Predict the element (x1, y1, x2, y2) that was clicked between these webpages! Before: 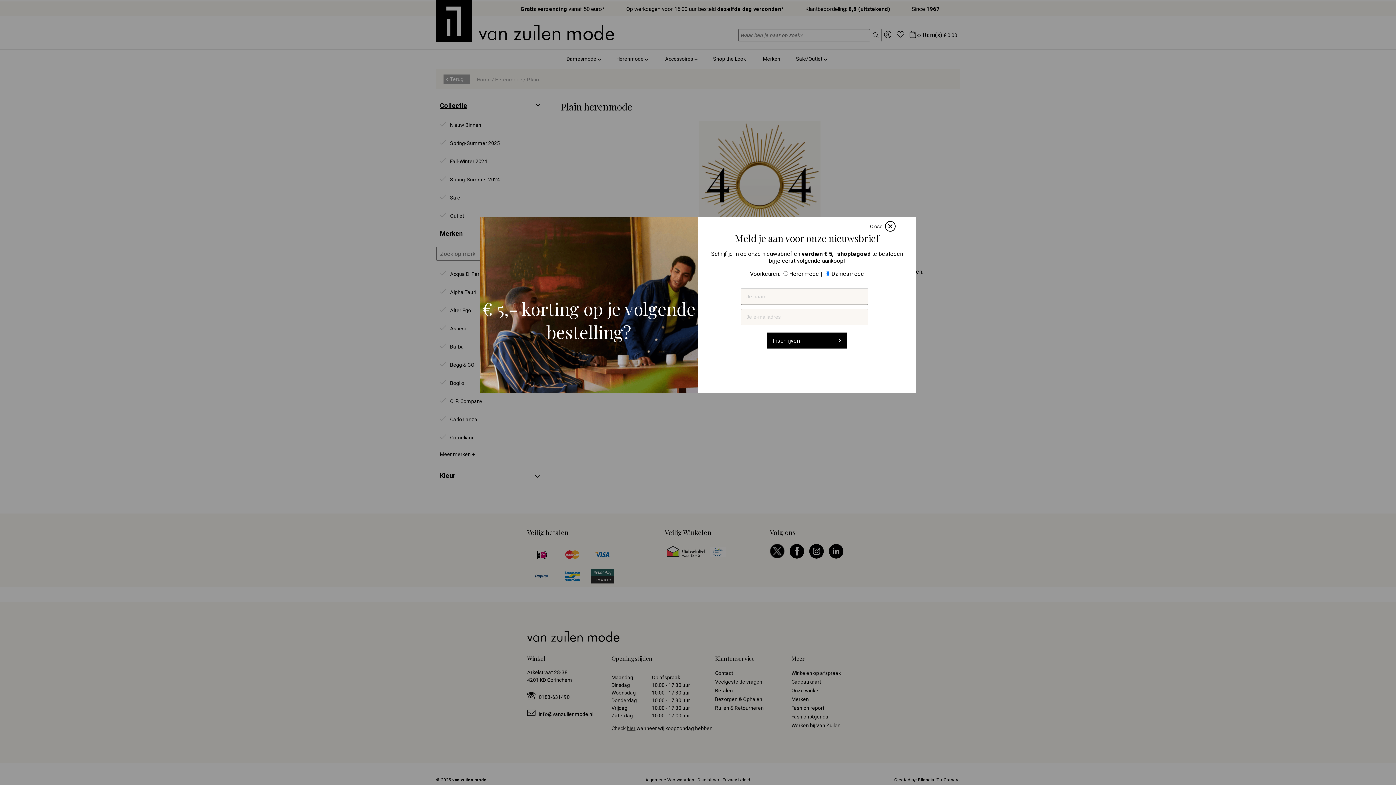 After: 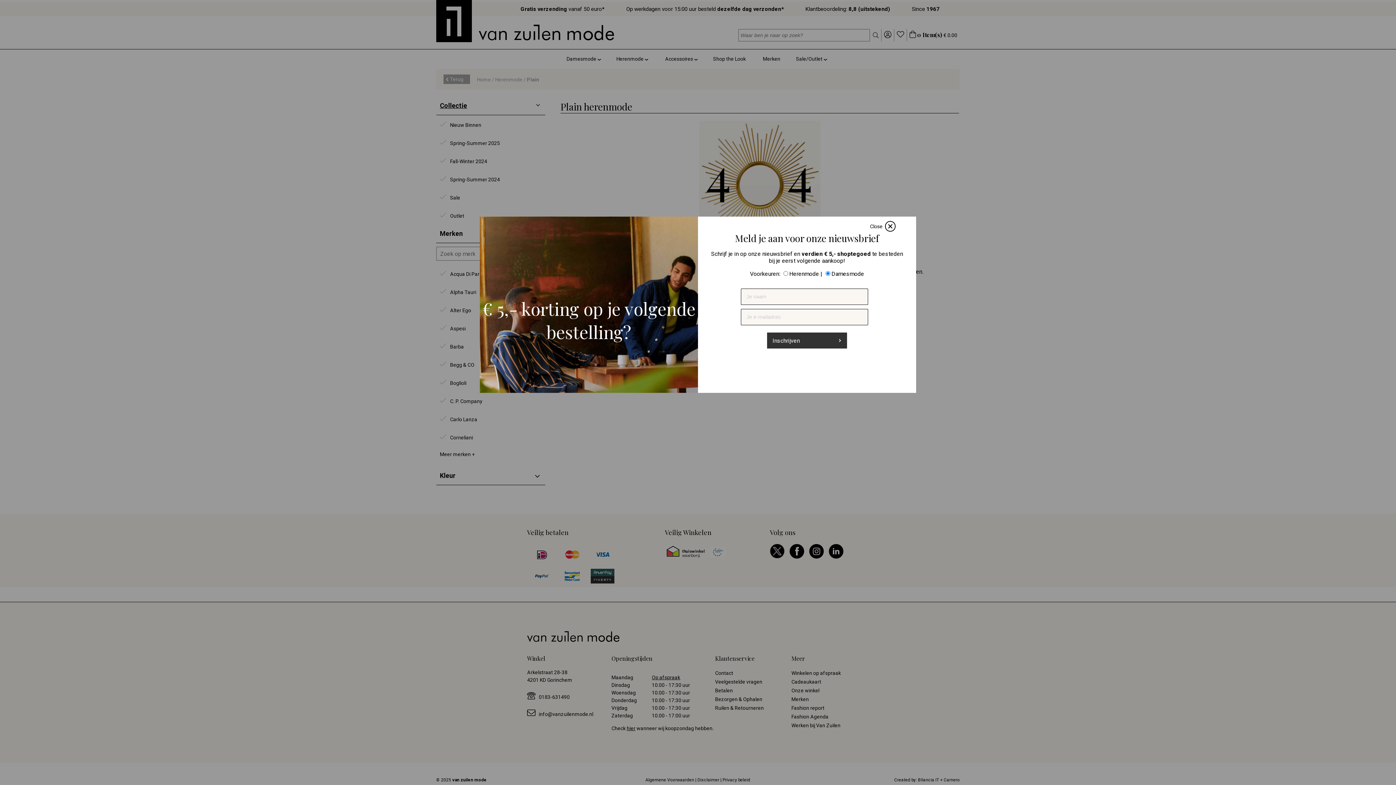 Action: label: Inschrijven bbox: (767, 332, 847, 348)